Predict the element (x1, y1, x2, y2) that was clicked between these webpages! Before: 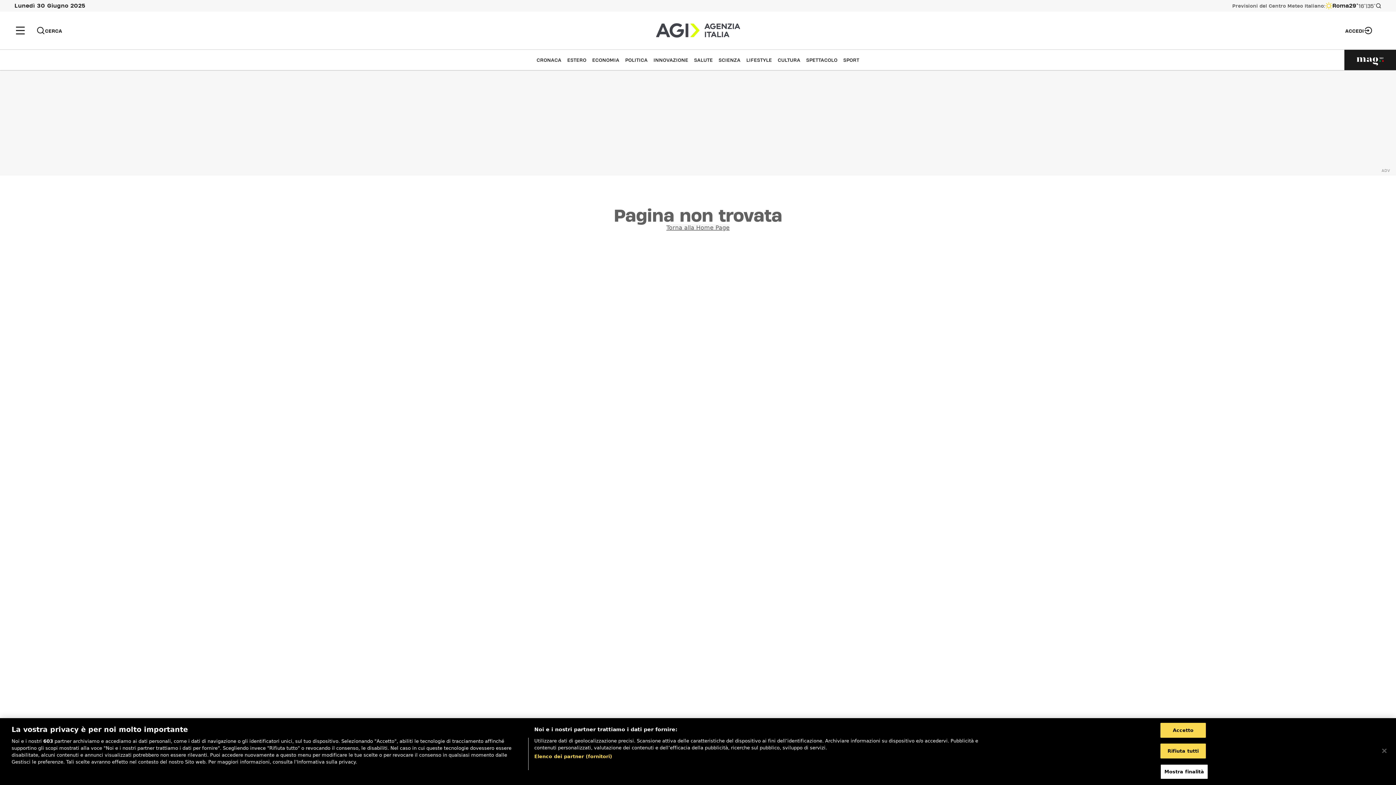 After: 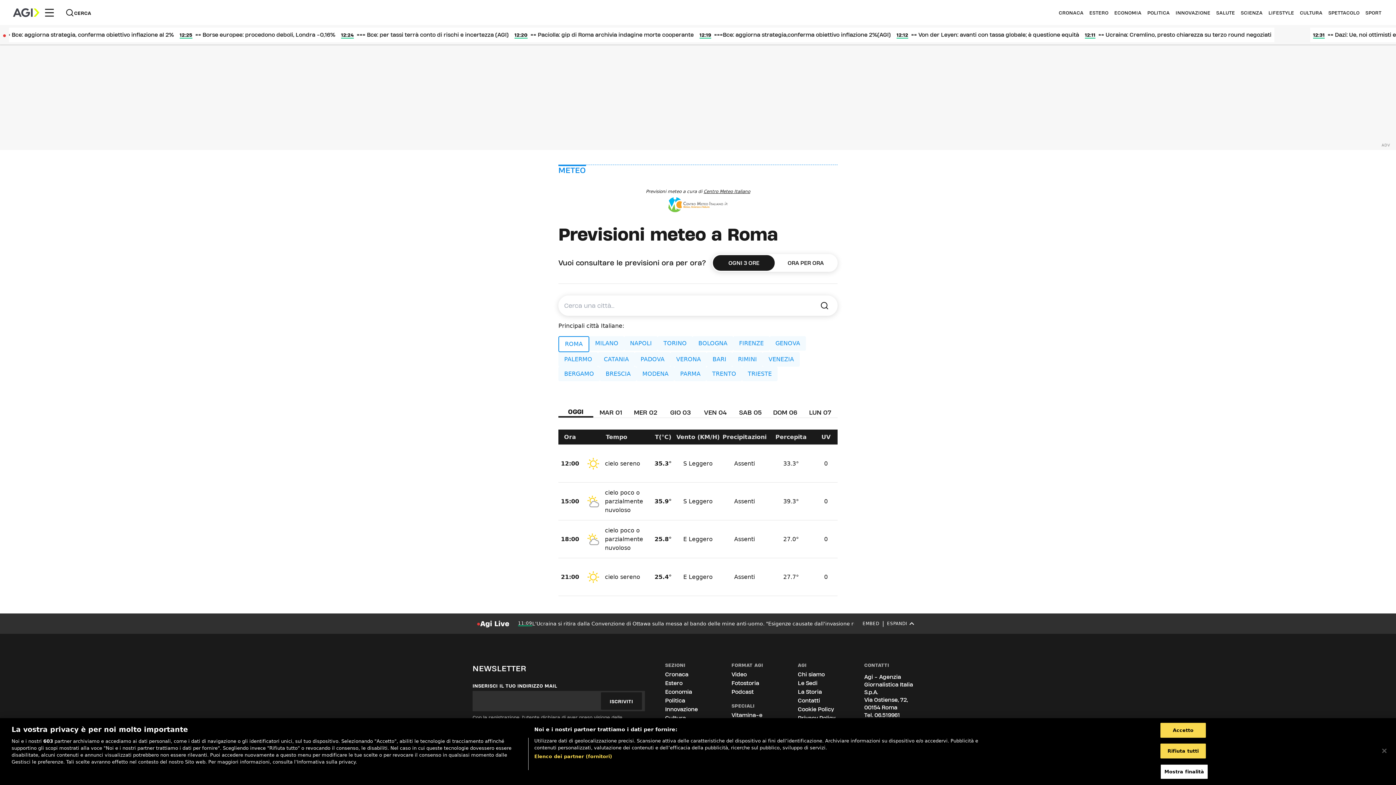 Action: bbox: (1332, 2, 1376, 9) label: Roma
29°
16°|35°